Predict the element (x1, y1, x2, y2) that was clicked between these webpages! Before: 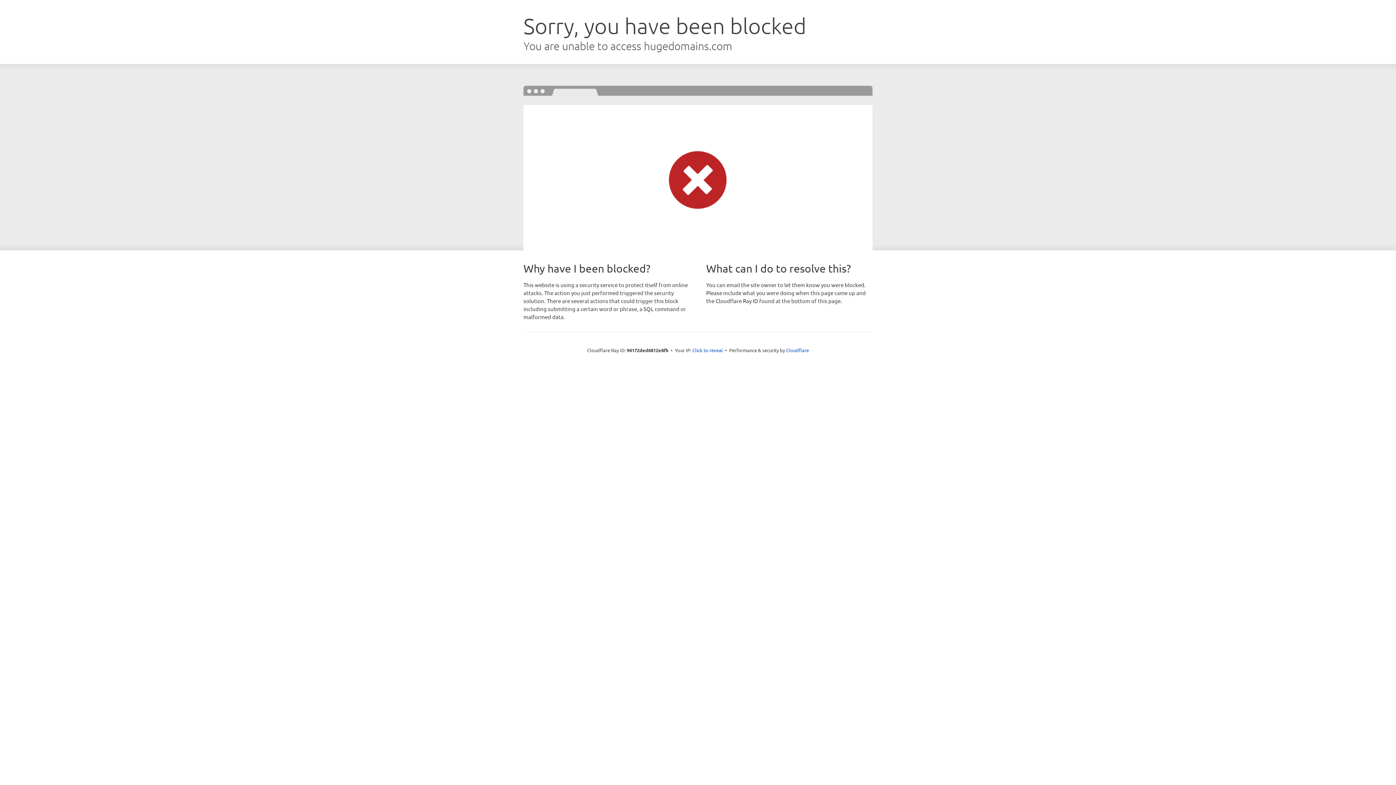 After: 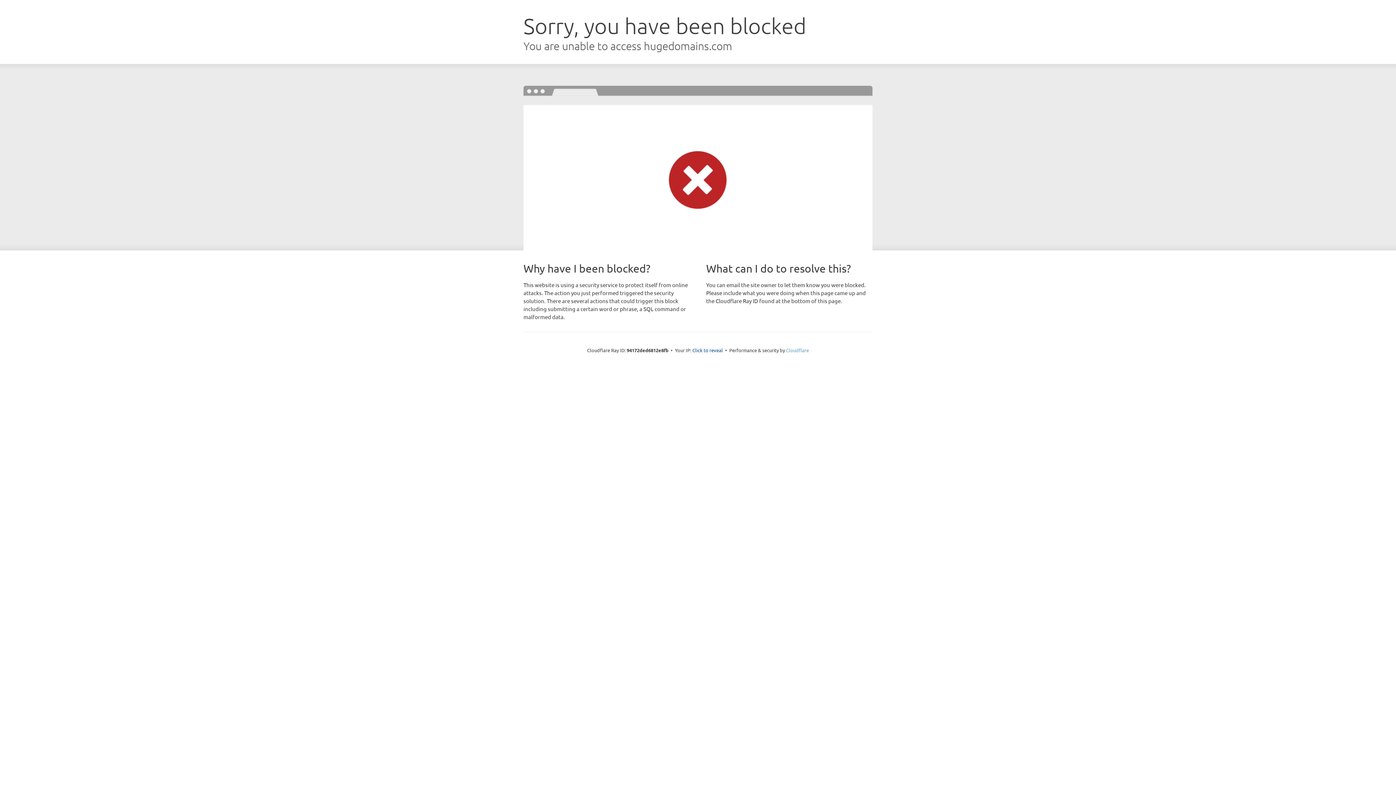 Action: label: Cloudflare bbox: (786, 347, 809, 353)